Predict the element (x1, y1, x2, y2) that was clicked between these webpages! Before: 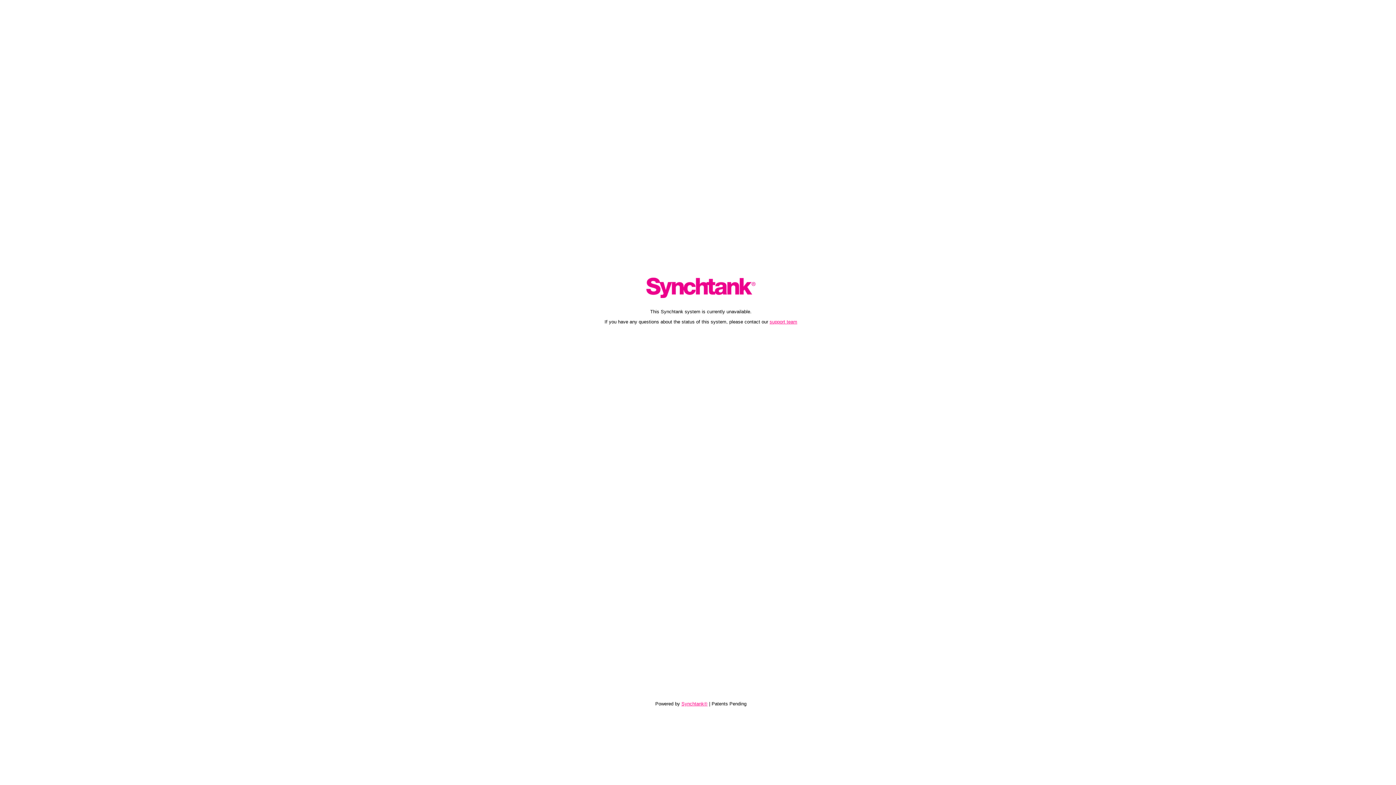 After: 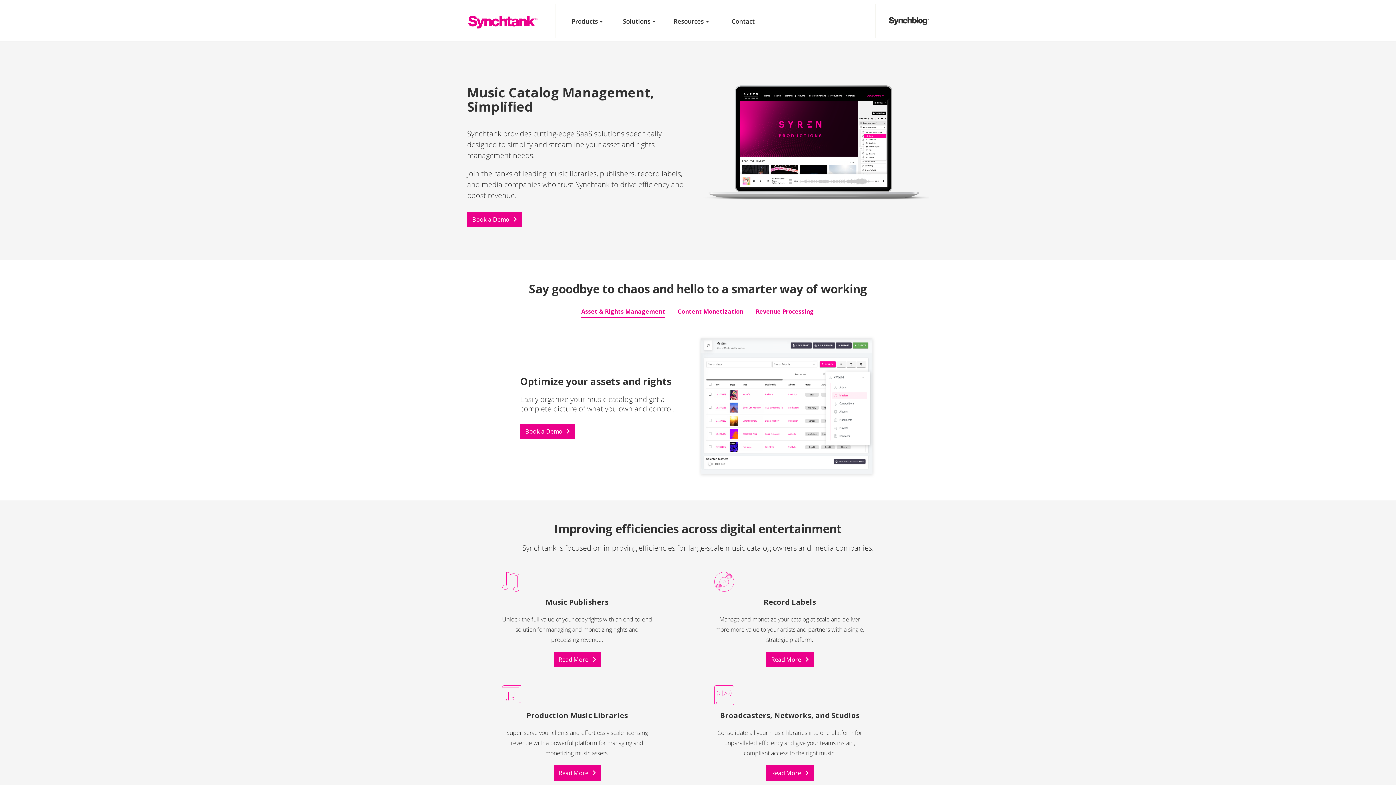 Action: bbox: (646, 293, 755, 299)